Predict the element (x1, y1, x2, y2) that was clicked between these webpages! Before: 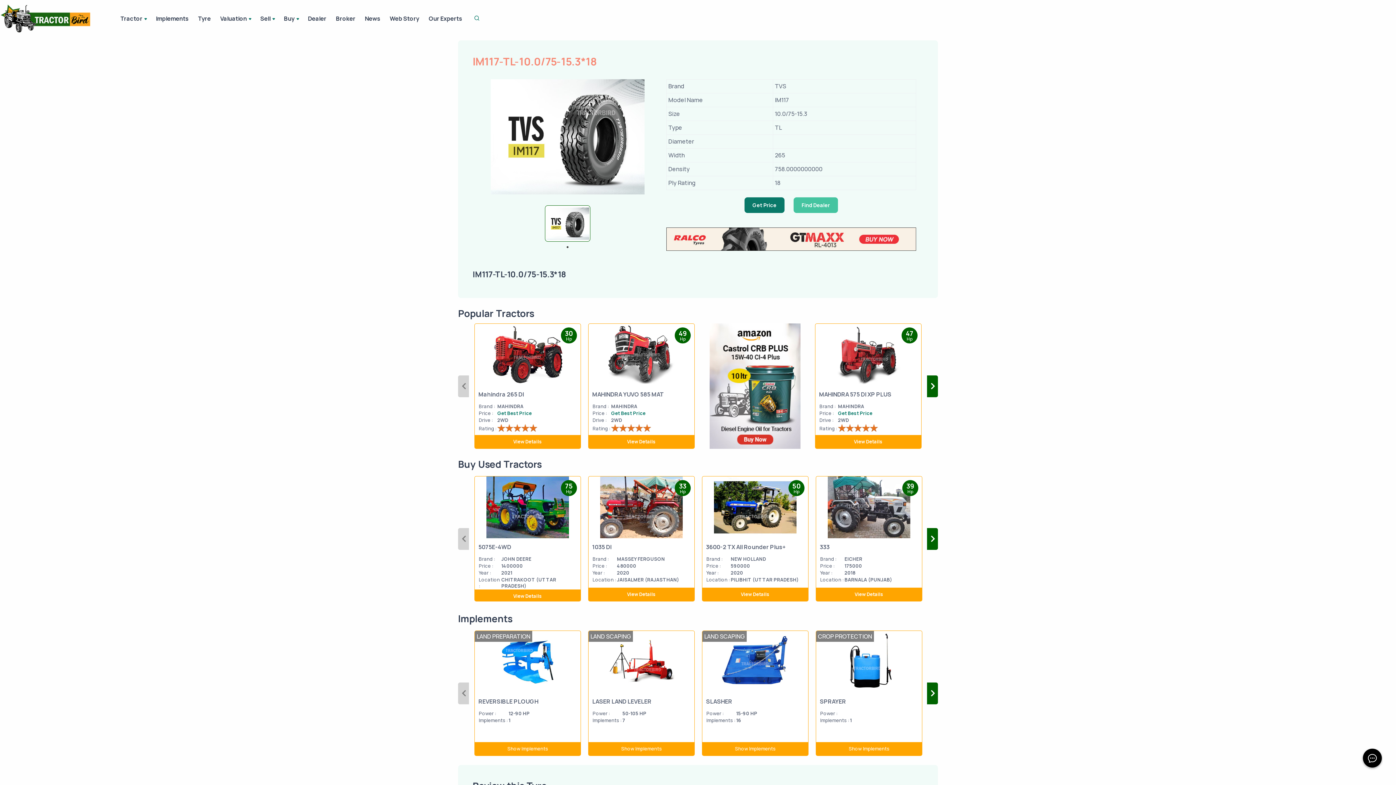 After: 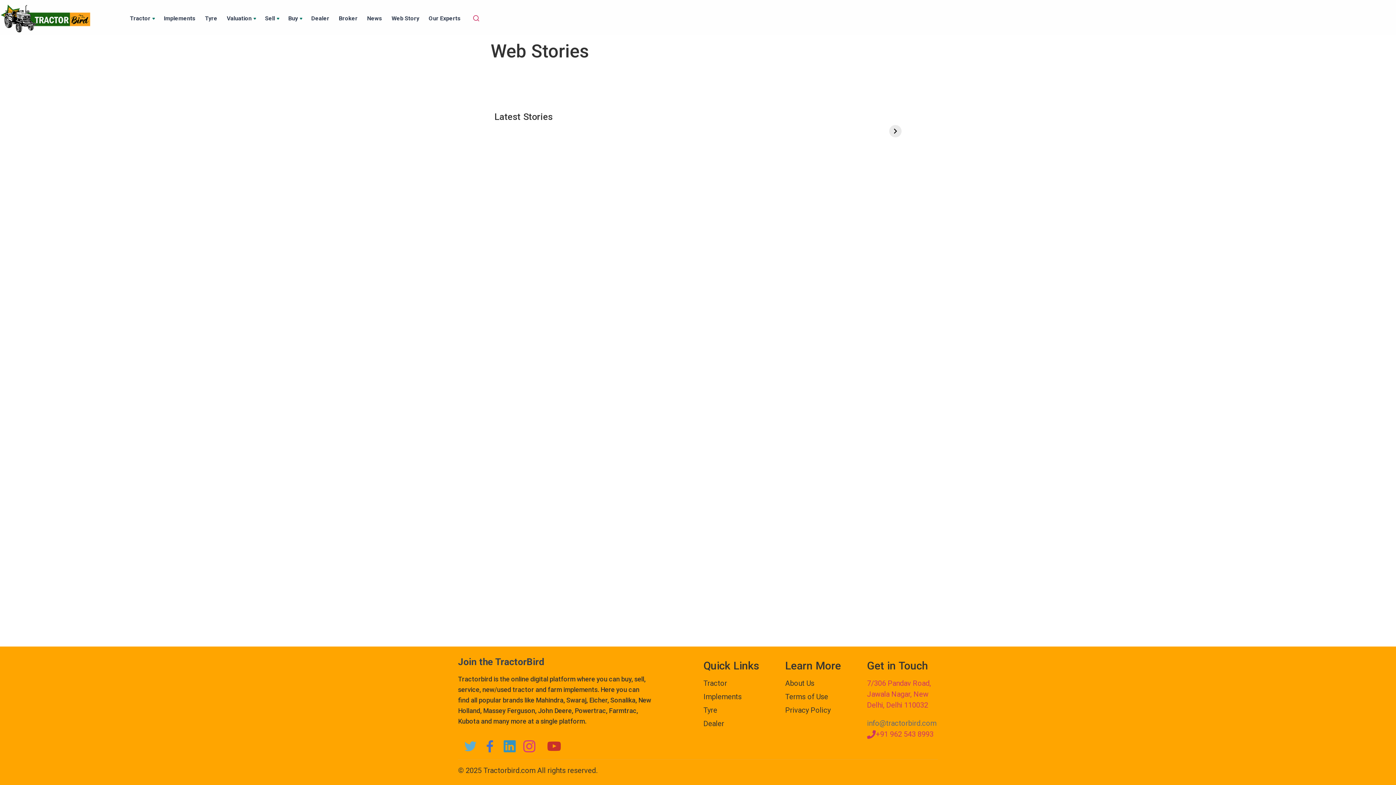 Action: label: Web Story bbox: (385, 4, 424, 32)